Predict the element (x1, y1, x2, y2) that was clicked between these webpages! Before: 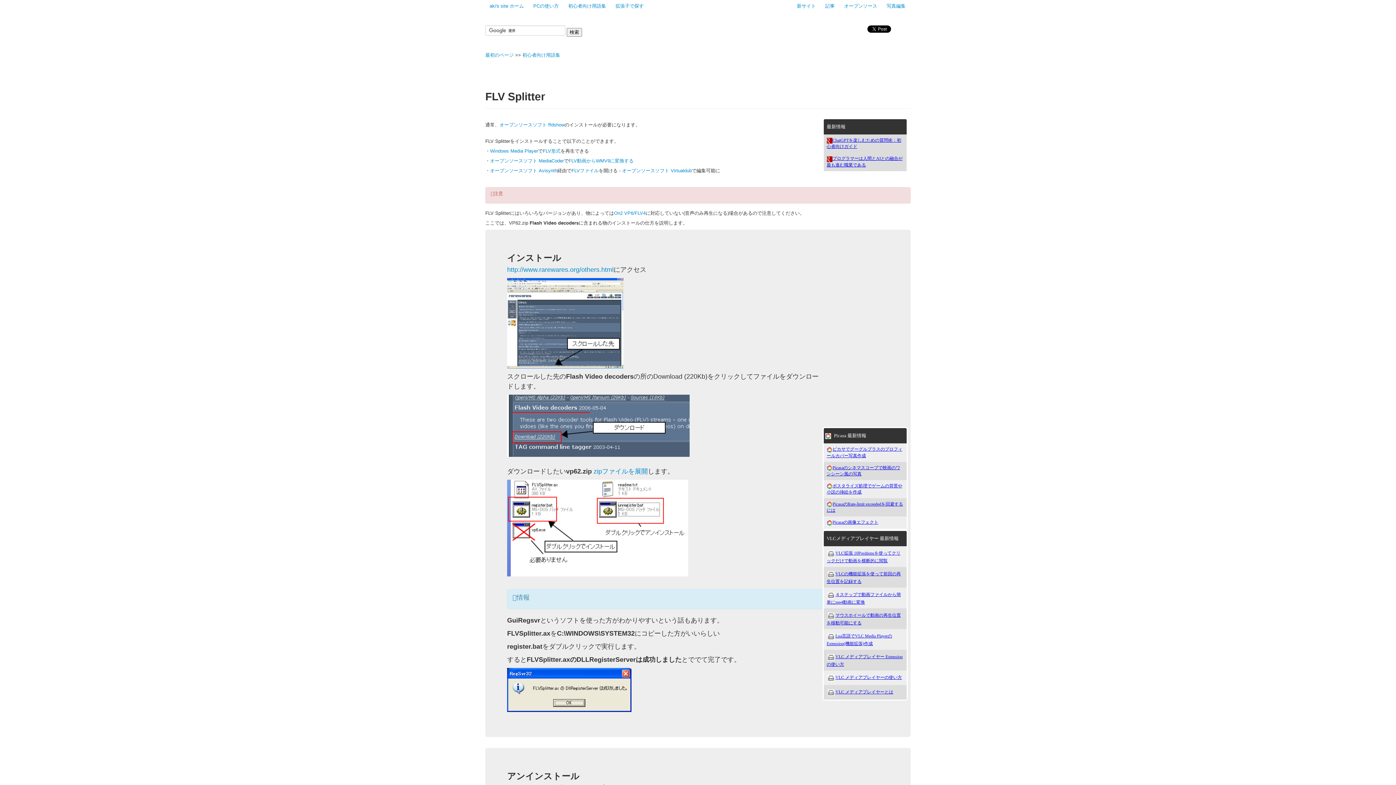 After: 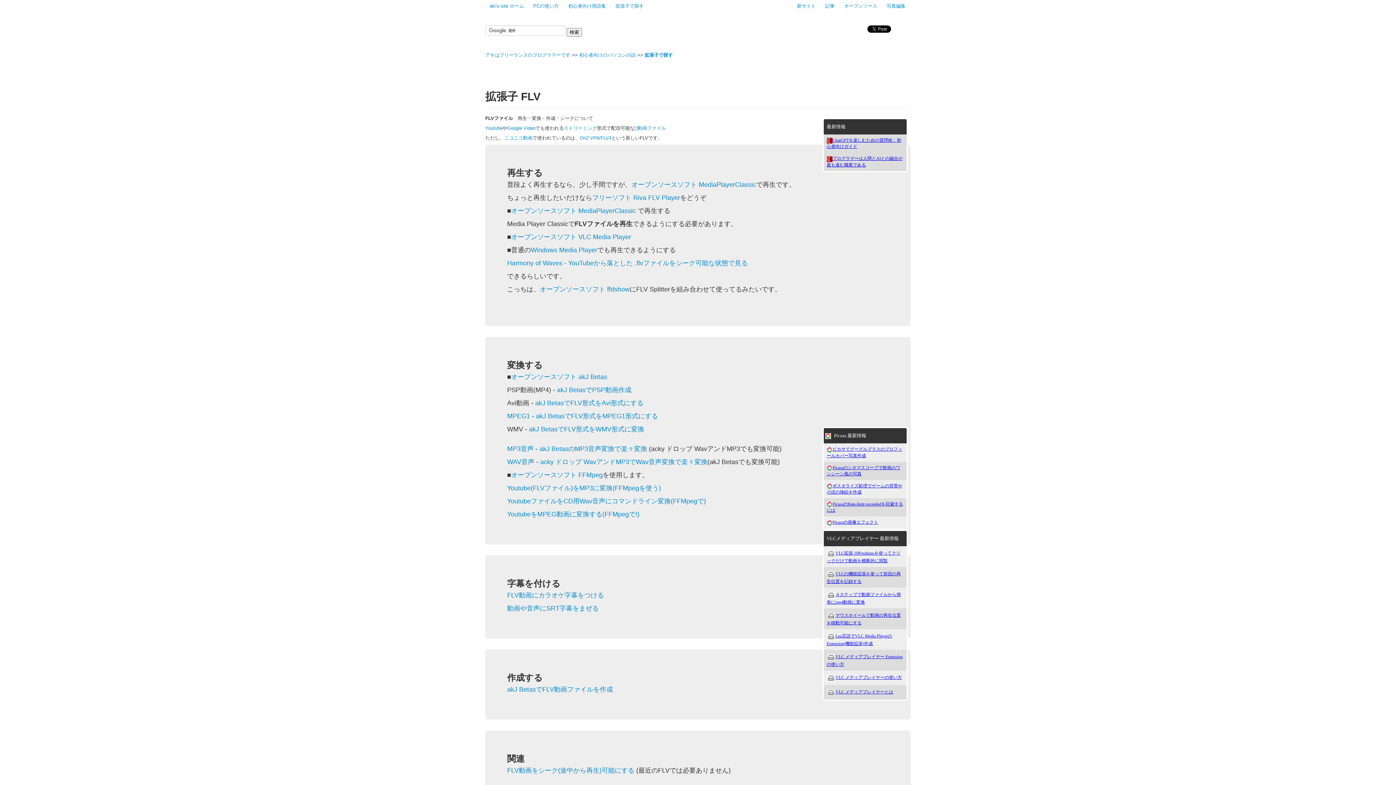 Action: label: FLVファイル bbox: (571, 168, 598, 173)